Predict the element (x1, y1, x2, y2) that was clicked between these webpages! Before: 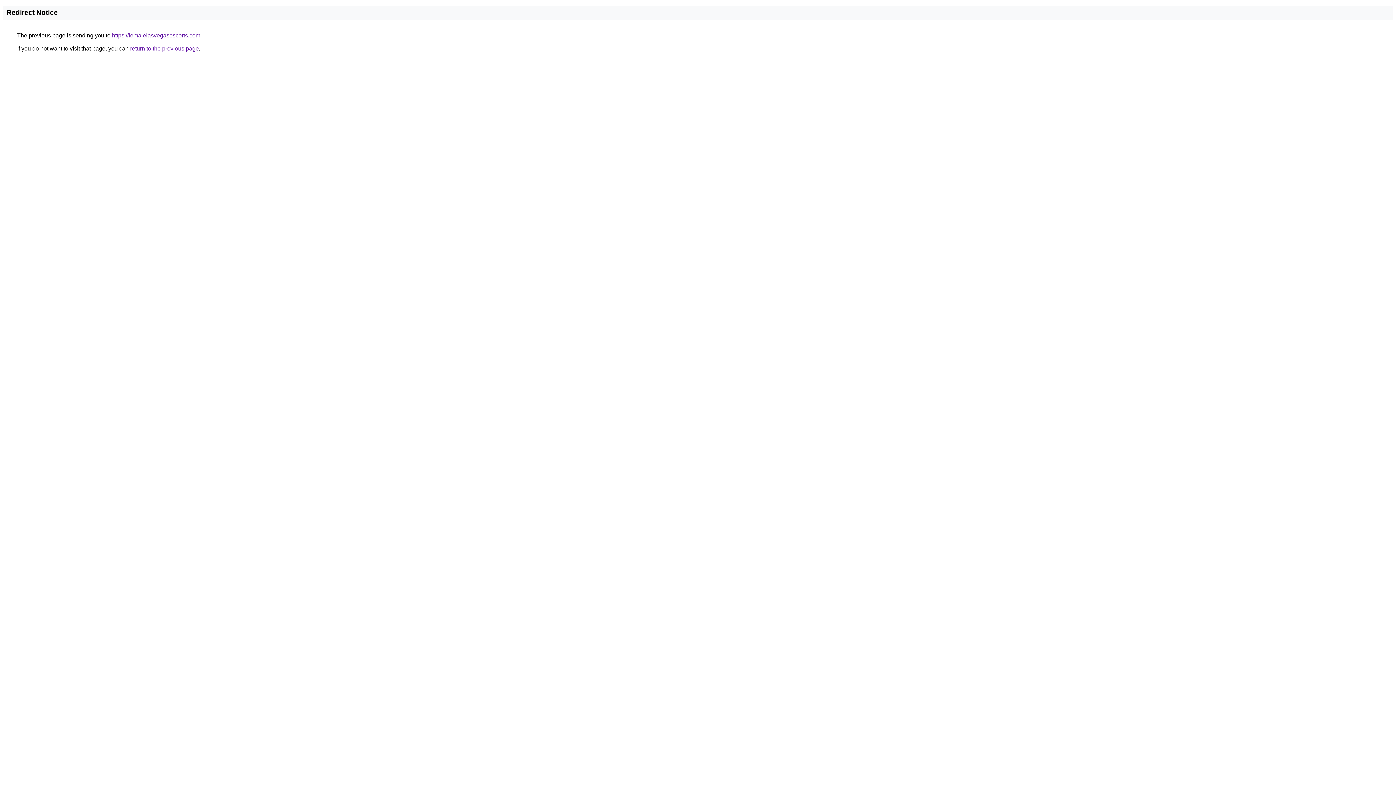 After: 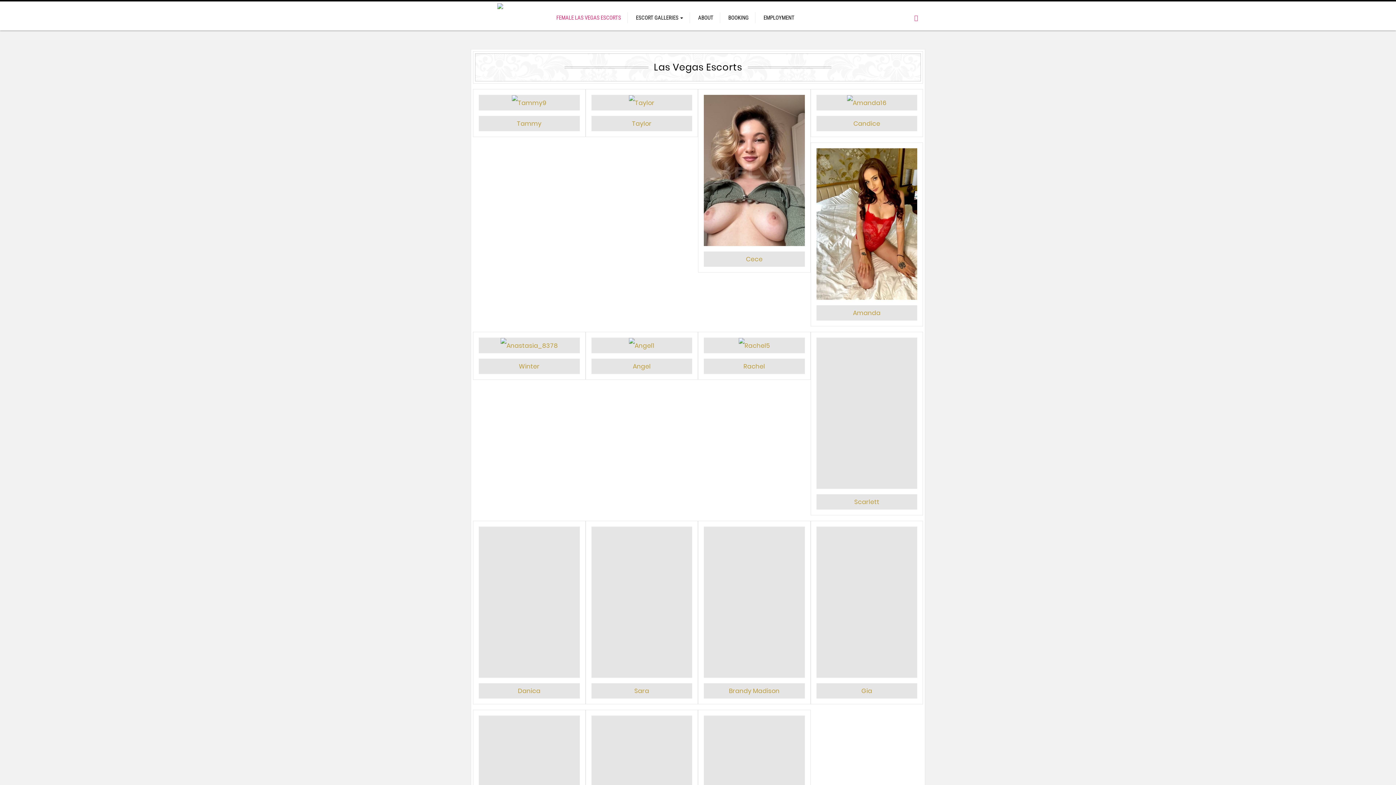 Action: bbox: (112, 32, 200, 38) label: https://femalelasvegasescorts.com